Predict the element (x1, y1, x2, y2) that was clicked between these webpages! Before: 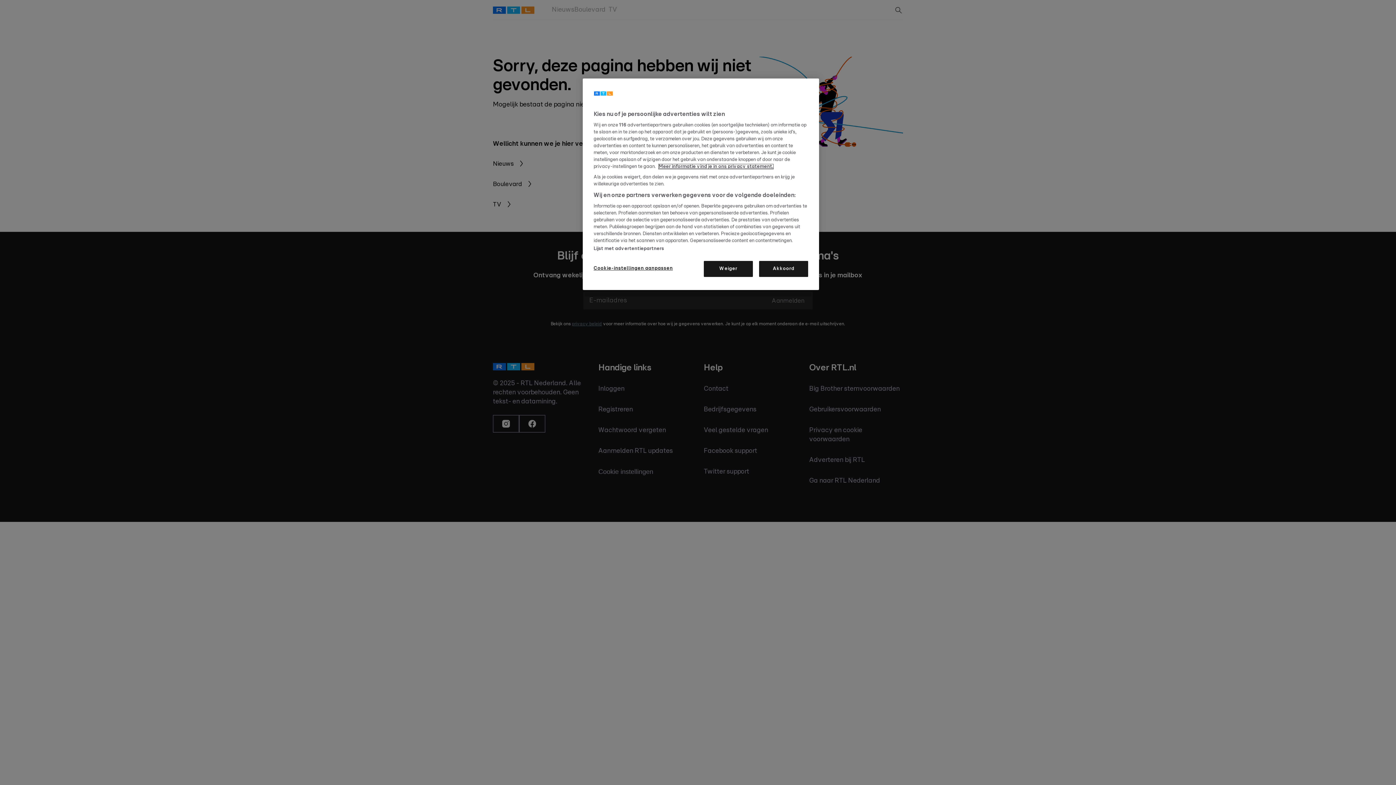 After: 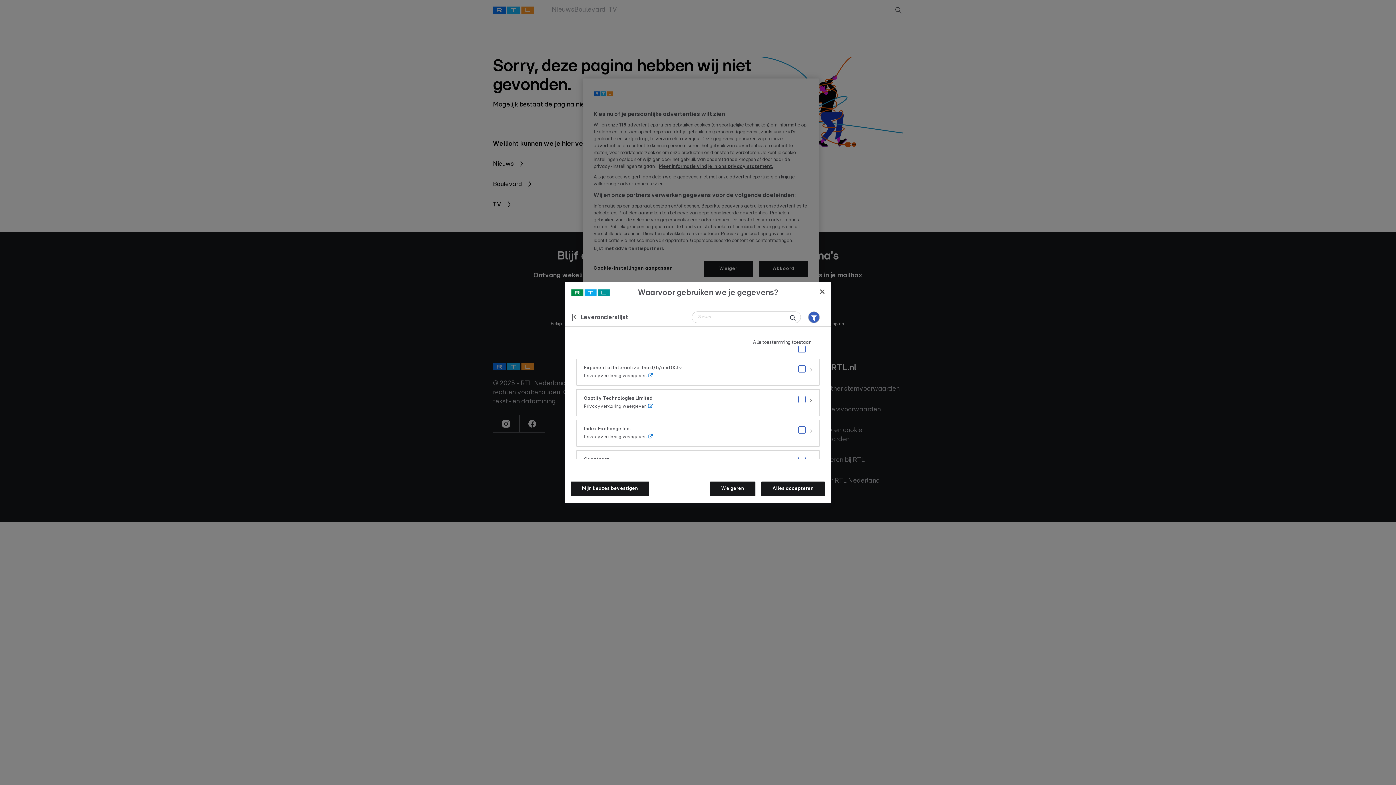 Action: bbox: (593, 246, 664, 252) label: Lijst met advertentiepartners